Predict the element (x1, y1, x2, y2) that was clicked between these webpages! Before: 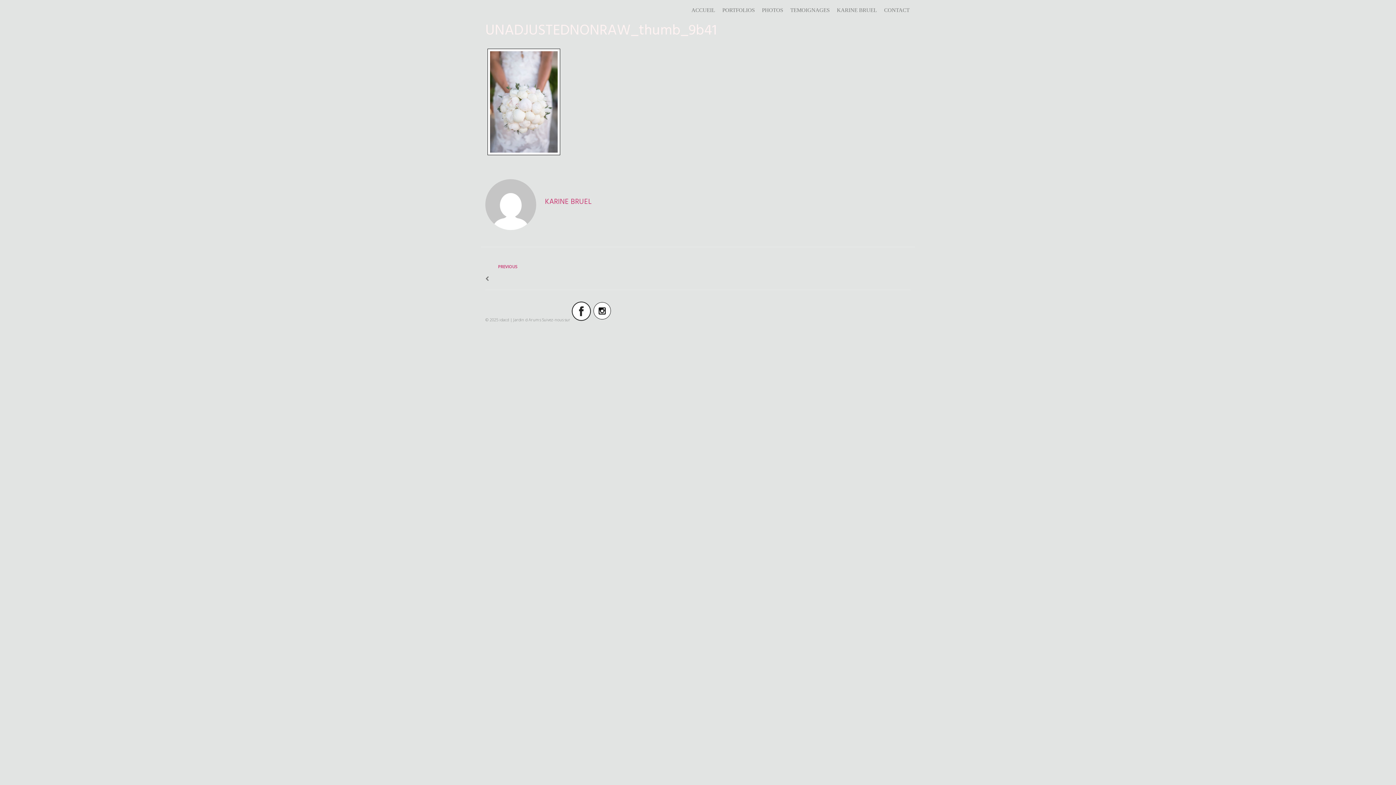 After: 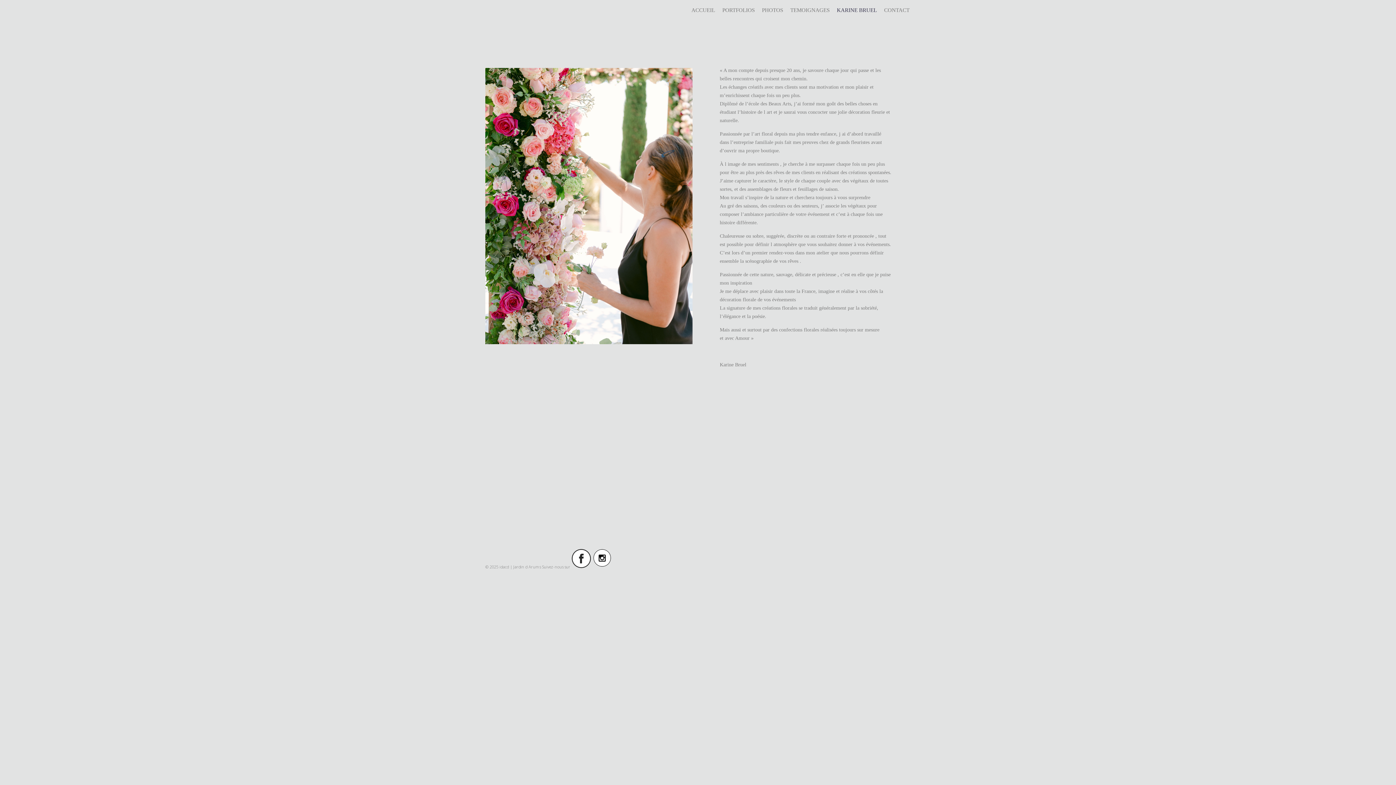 Action: label: KARINE BRUEL bbox: (837, 6, 877, 14)